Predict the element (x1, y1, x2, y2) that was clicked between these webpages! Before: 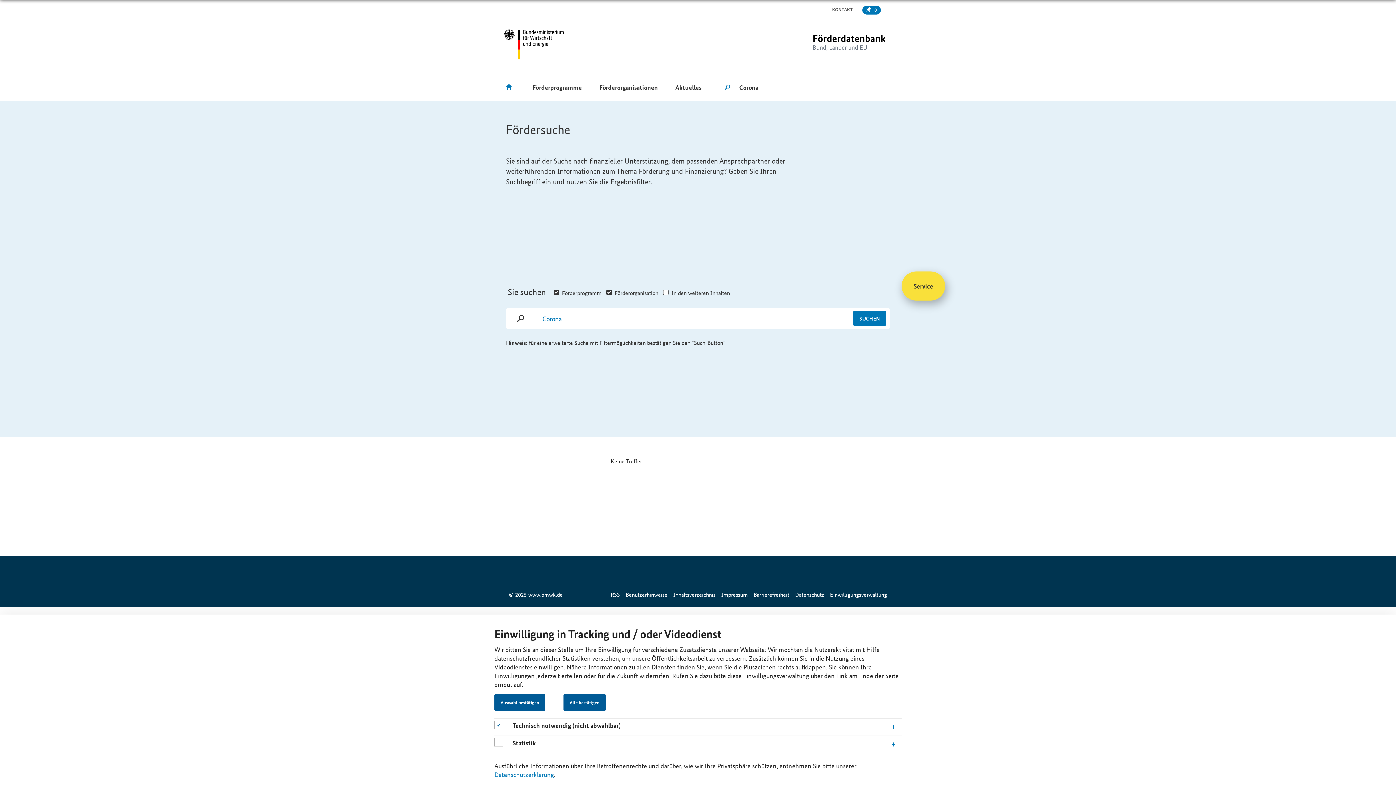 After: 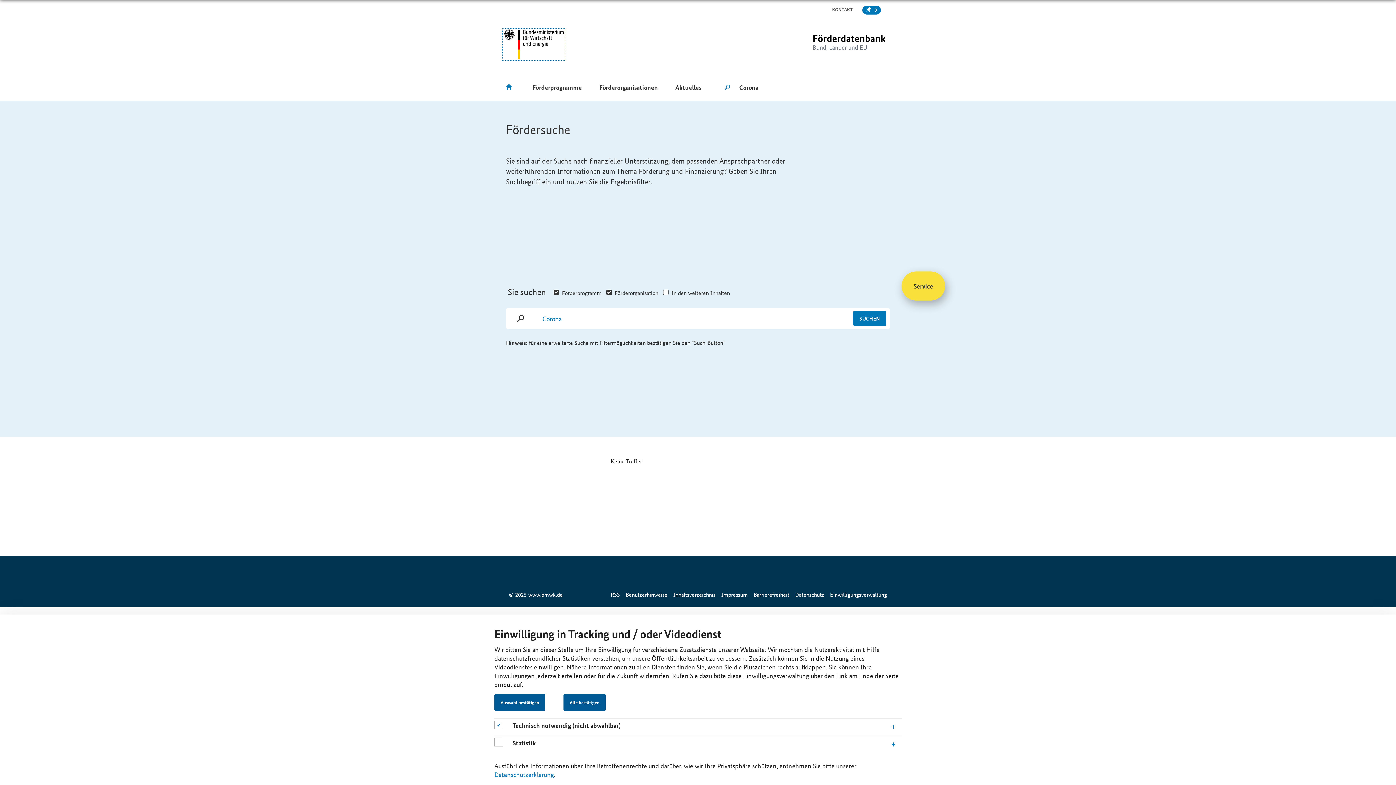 Action: bbox: (503, 29, 564, 59) label: Zur Homepage des BMWE